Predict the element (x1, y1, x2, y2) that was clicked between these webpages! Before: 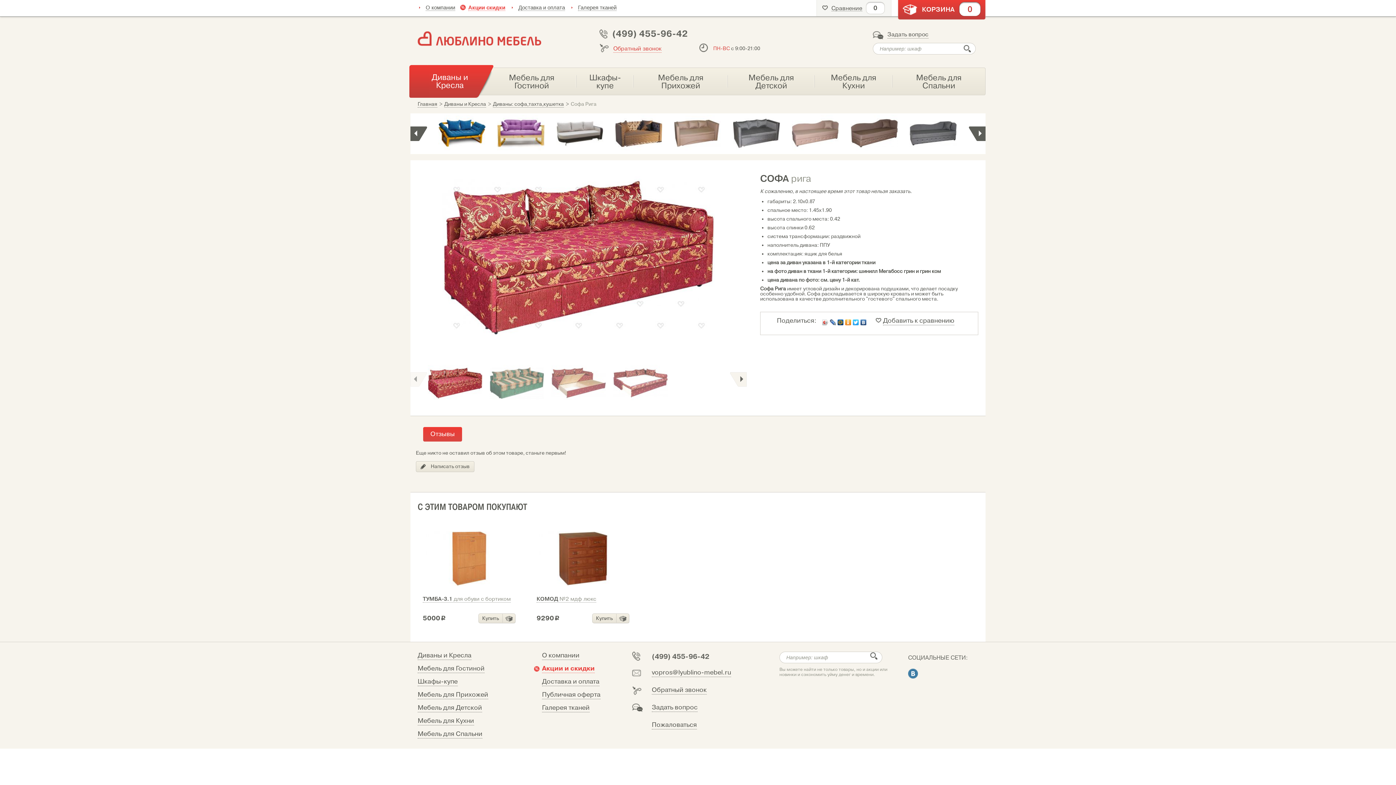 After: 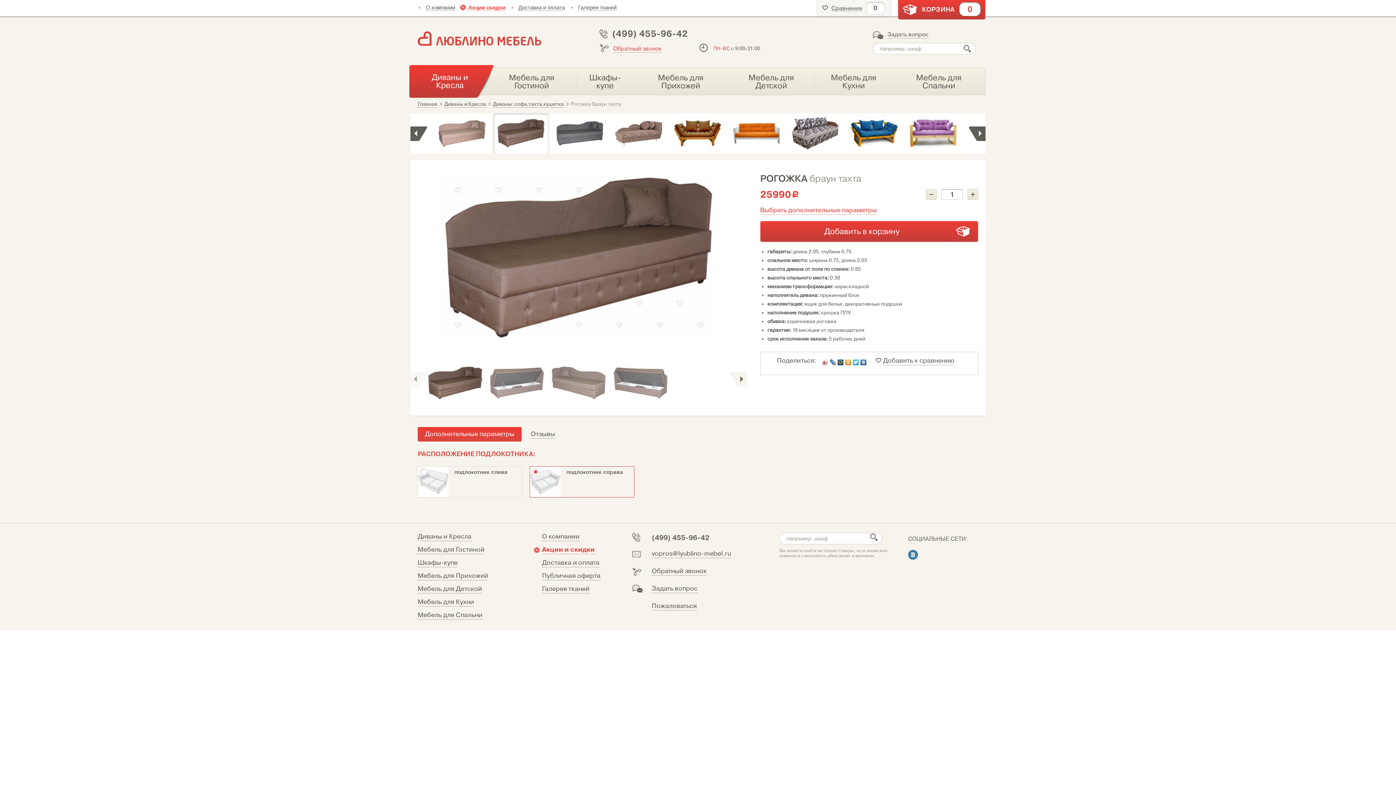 Action: bbox: (845, 113, 903, 154)